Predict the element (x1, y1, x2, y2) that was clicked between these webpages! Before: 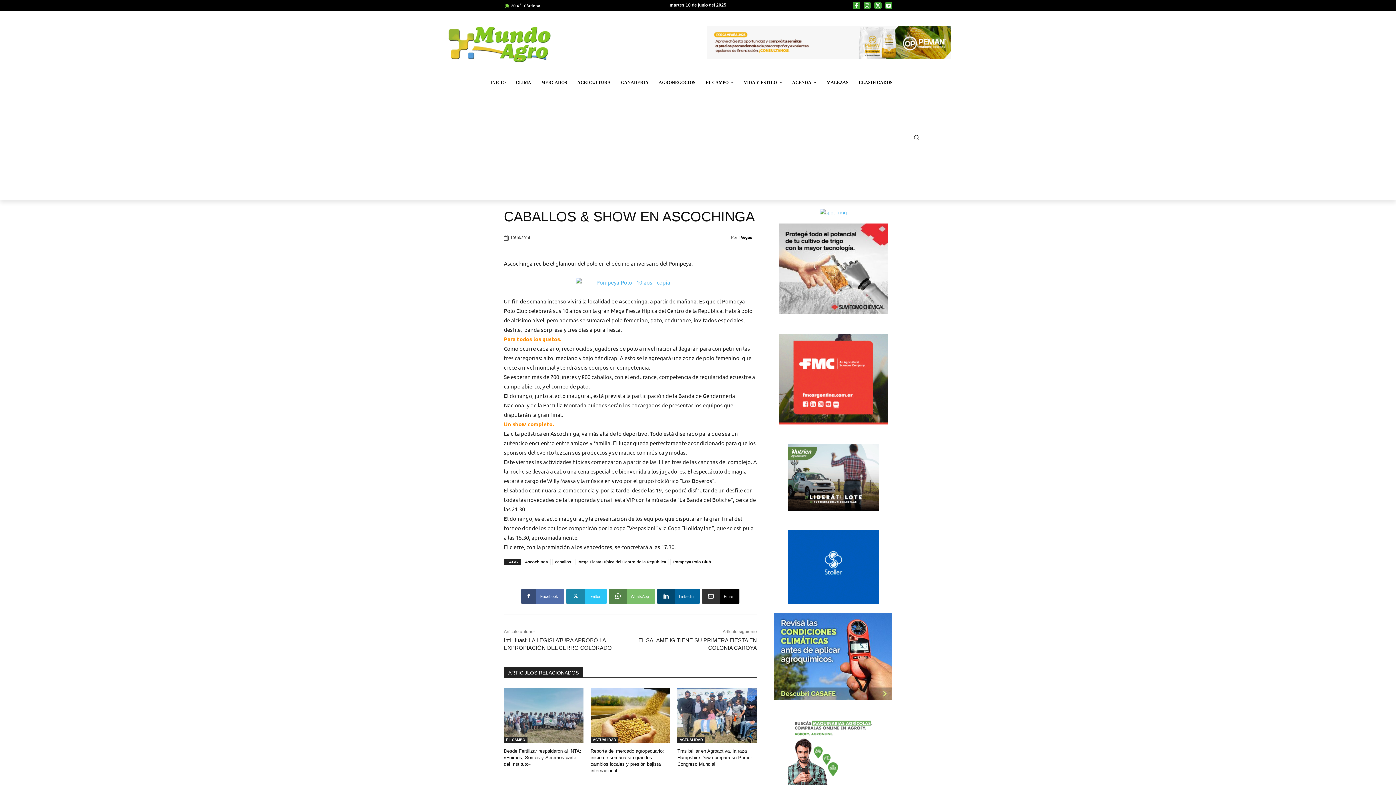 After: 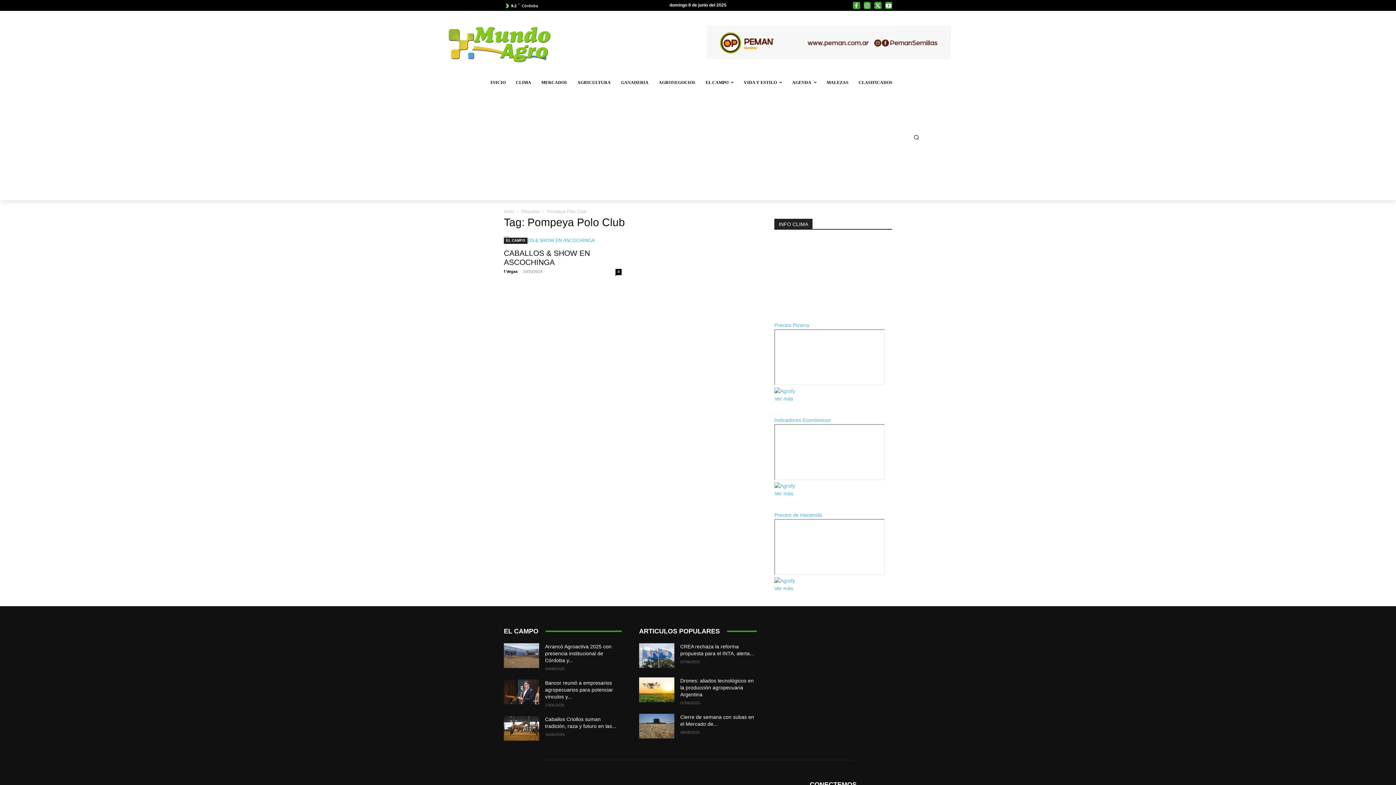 Action: label: Pompeya Polo Club bbox: (670, 559, 714, 565)